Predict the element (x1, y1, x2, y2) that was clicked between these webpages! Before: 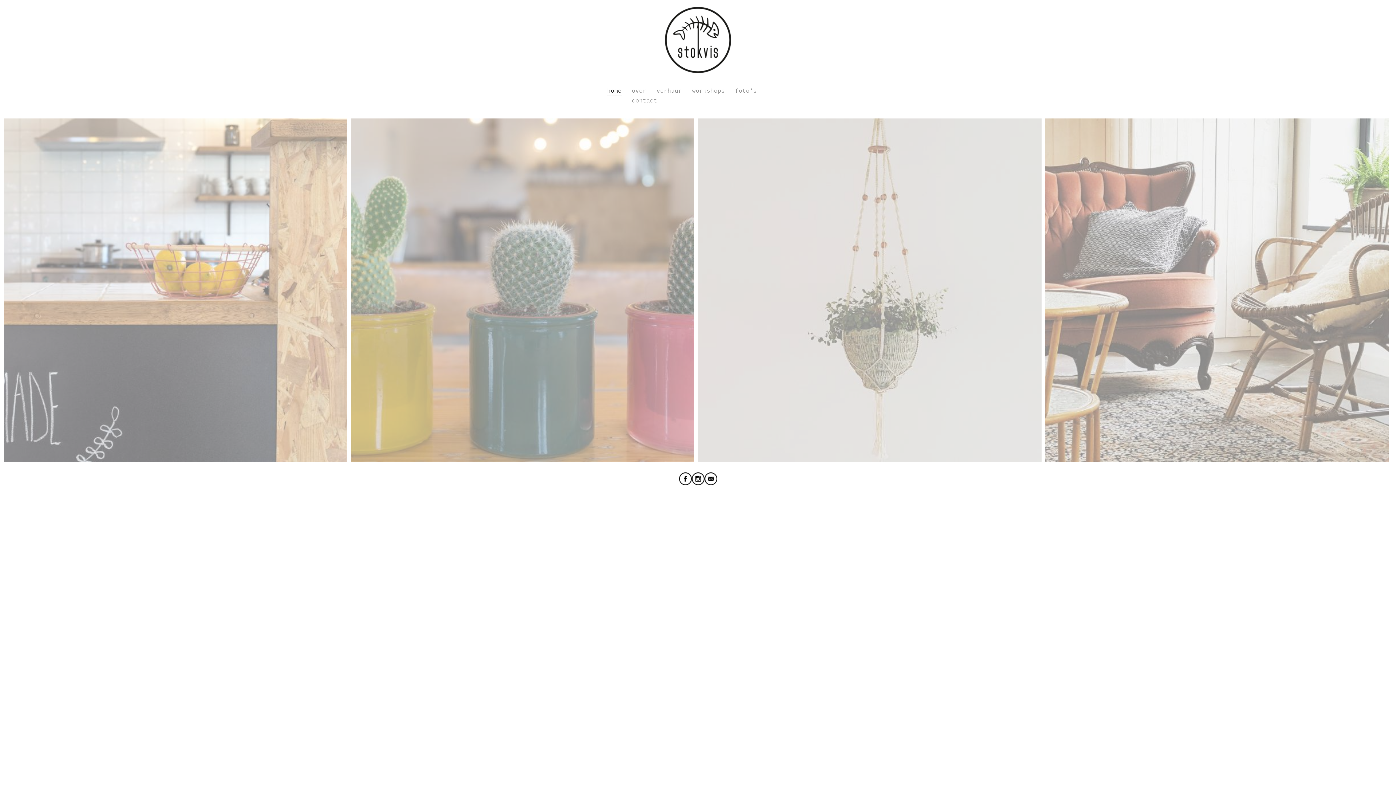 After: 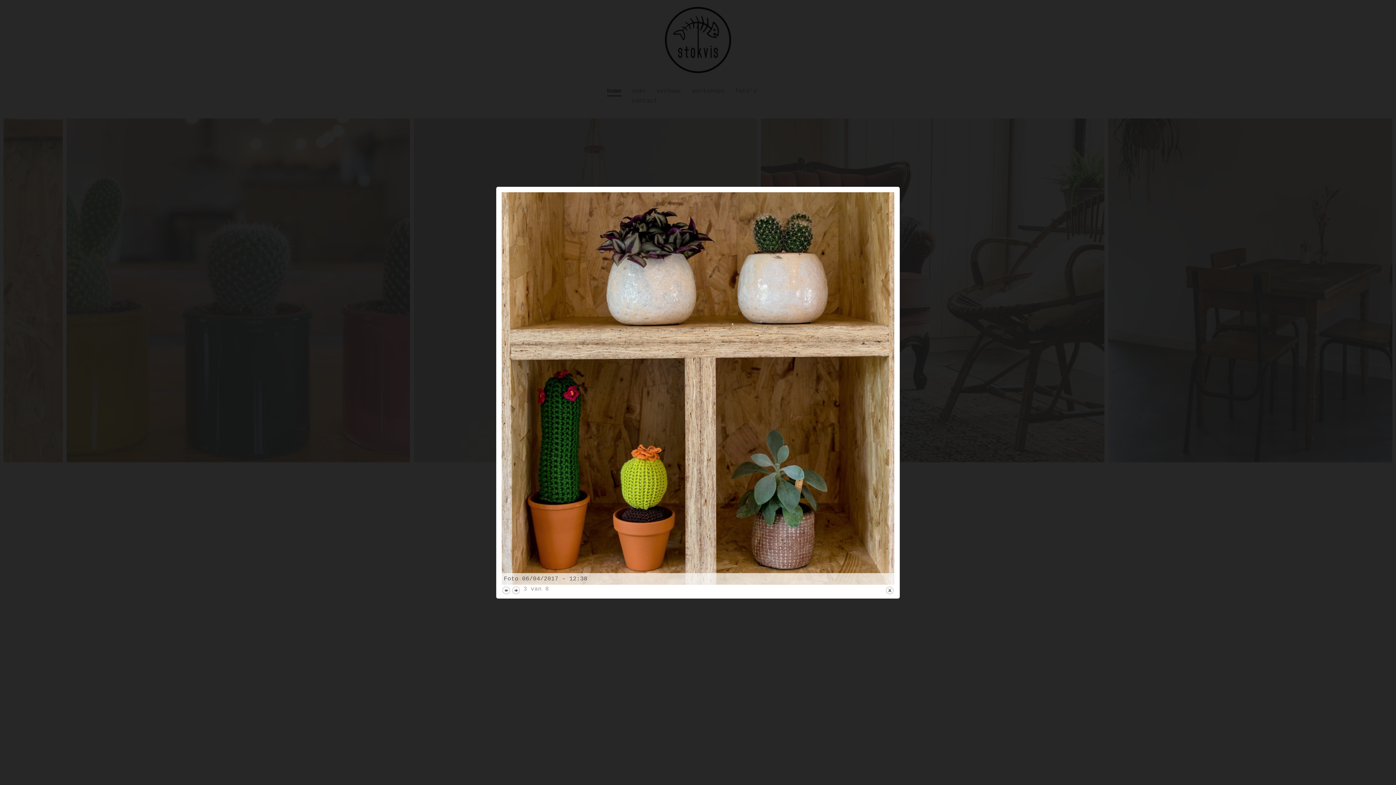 Action: bbox: (698, 457, 1041, 464)